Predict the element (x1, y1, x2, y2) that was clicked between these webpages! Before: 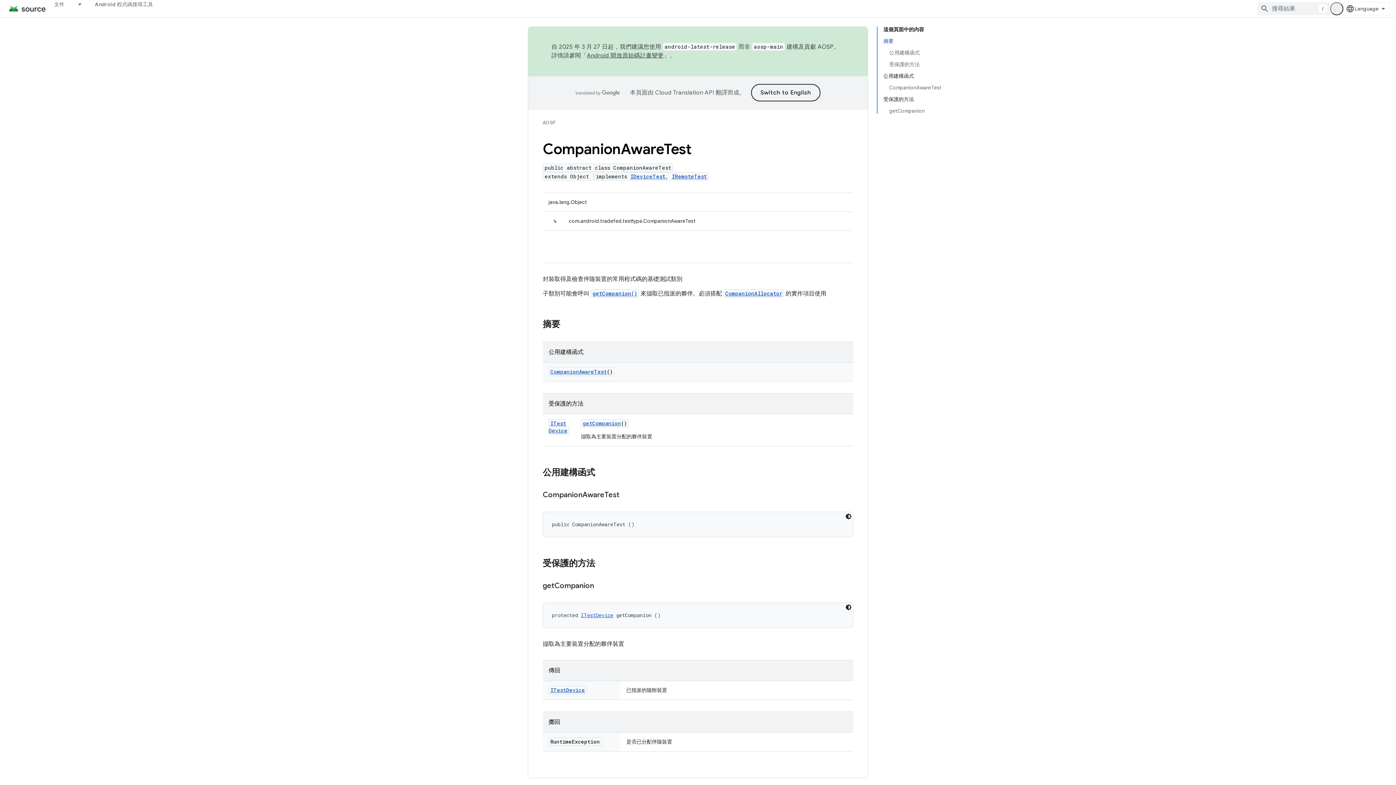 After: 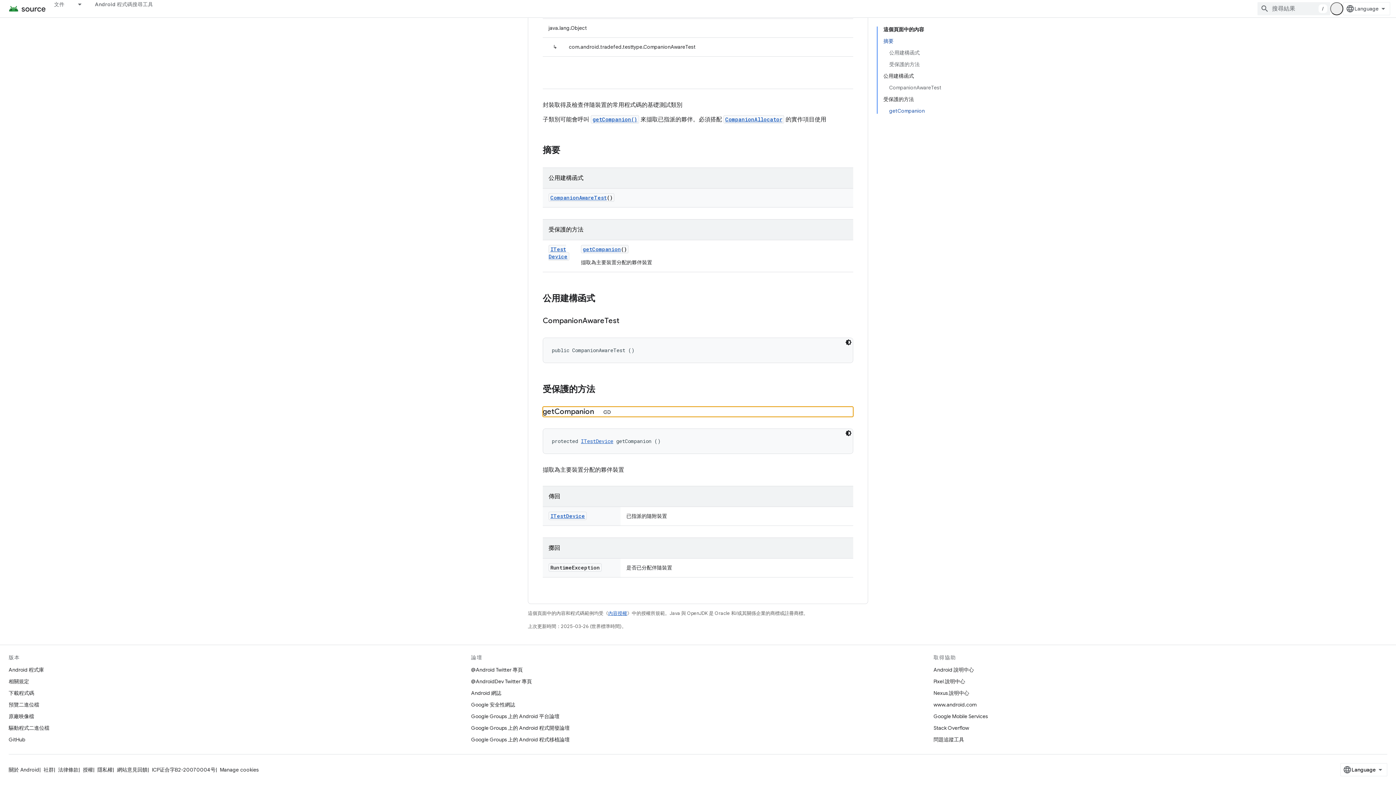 Action: bbox: (889, 105, 941, 113) label: getCompanion